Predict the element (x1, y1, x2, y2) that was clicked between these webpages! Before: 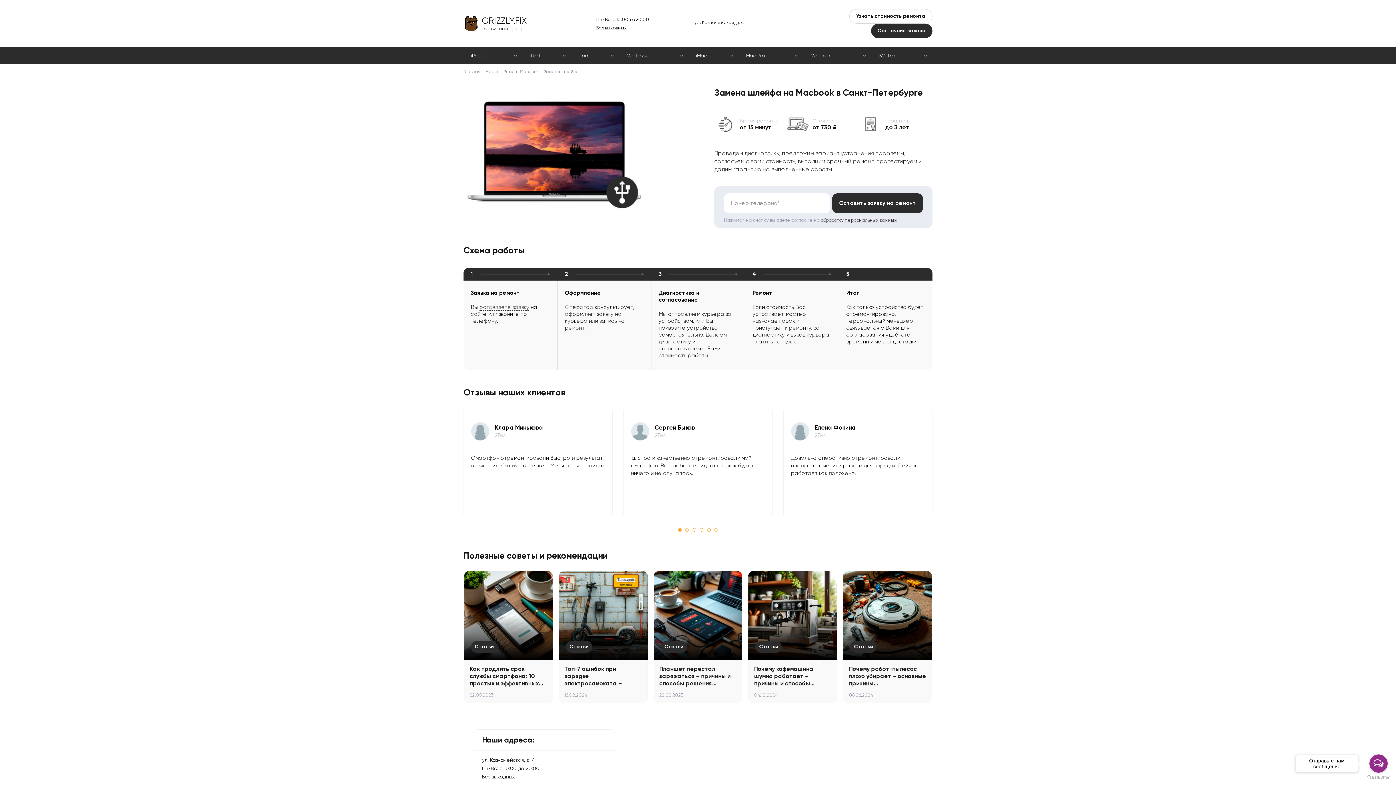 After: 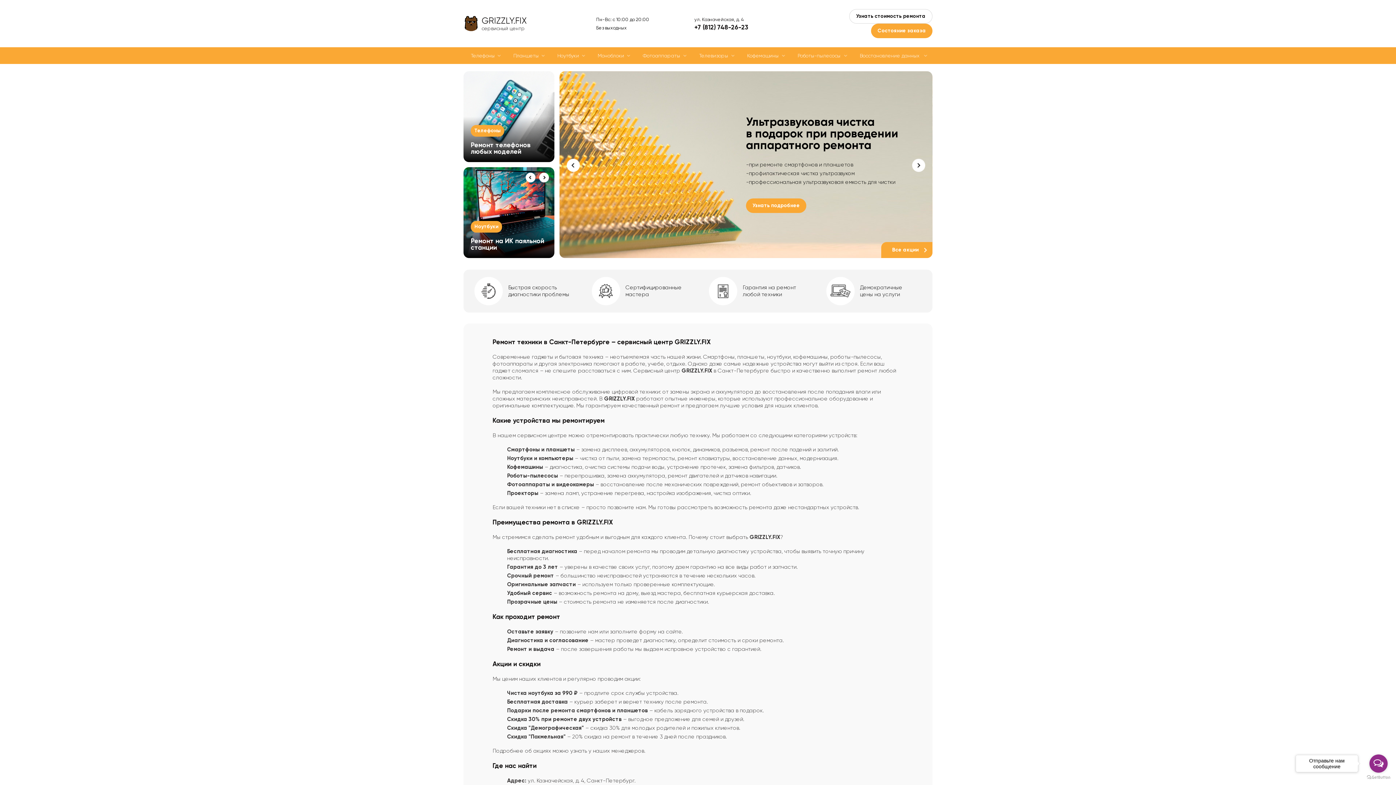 Action: label: GRIZZLY.FIX
сервисный центр bbox: (463, 16, 526, 30)